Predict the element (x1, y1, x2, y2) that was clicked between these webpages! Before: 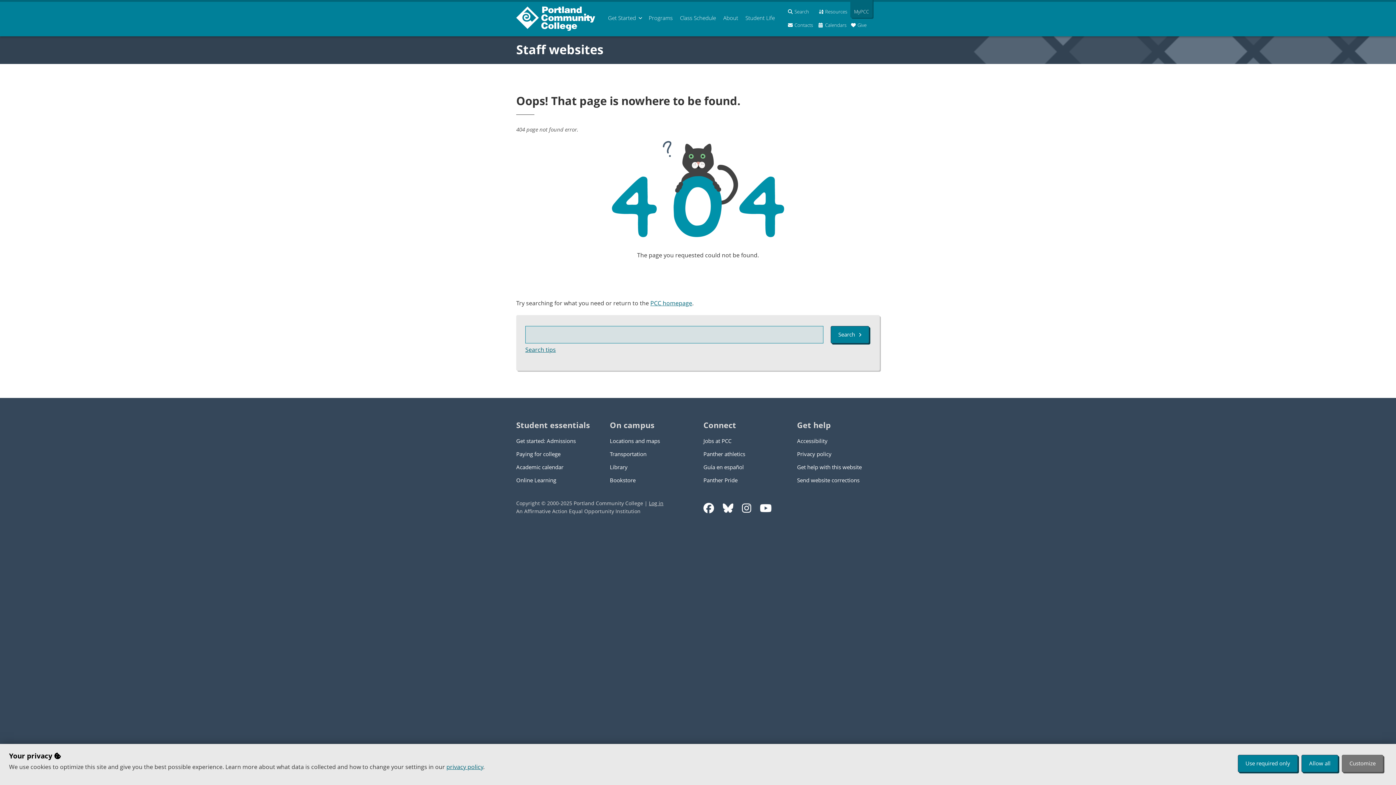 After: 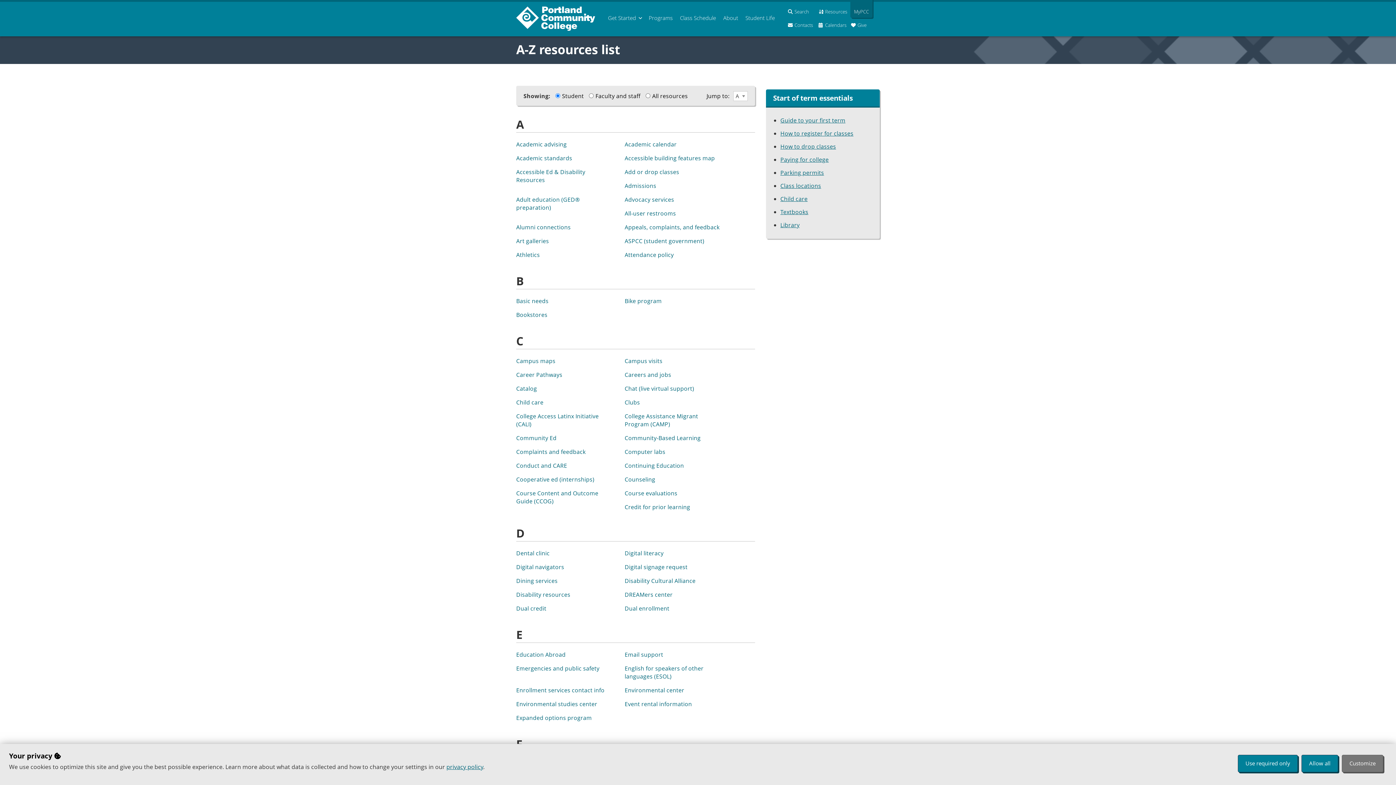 Action: bbox: (818, 5, 849, 18) label: Resources